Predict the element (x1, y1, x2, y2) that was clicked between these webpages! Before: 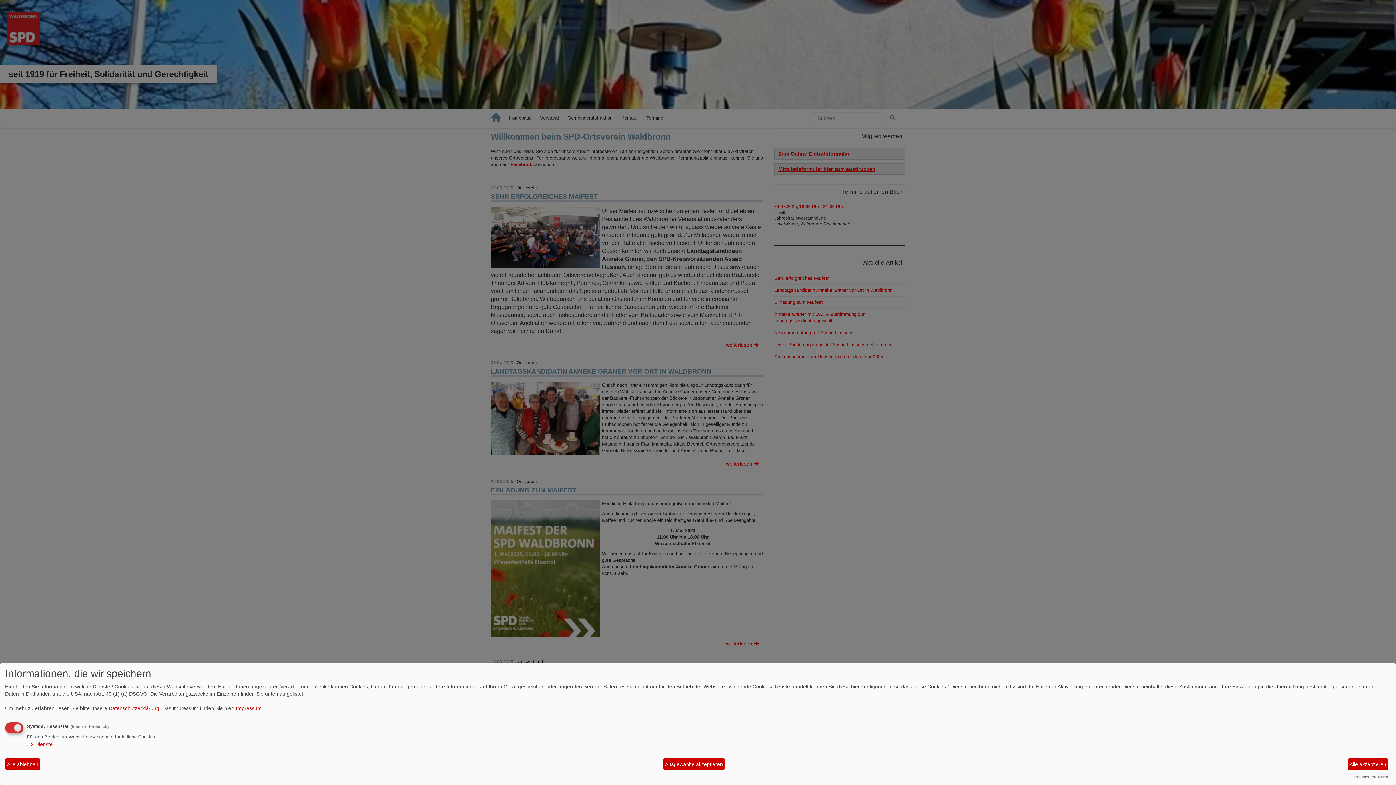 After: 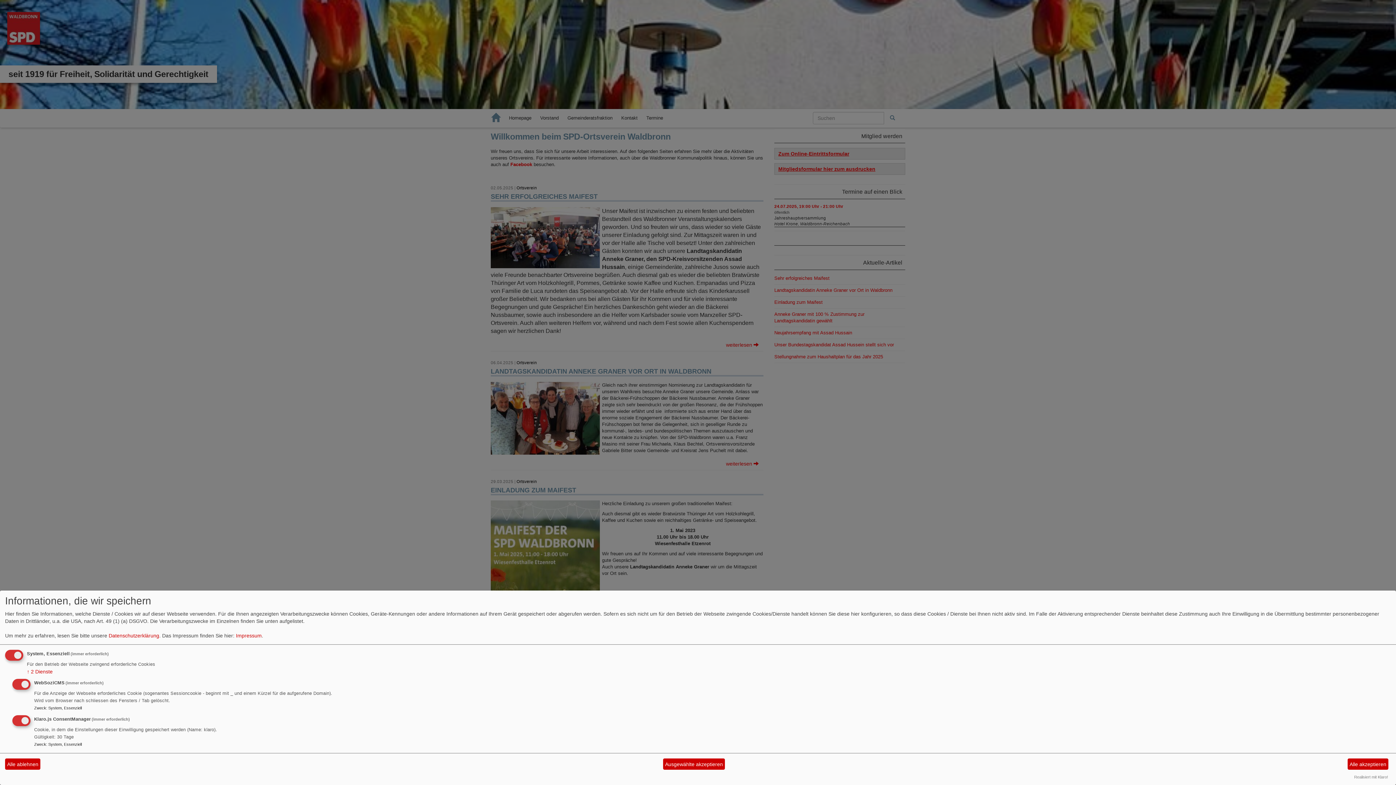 Action: bbox: (26, 741, 52, 747) label: ↓ 2 Dienste